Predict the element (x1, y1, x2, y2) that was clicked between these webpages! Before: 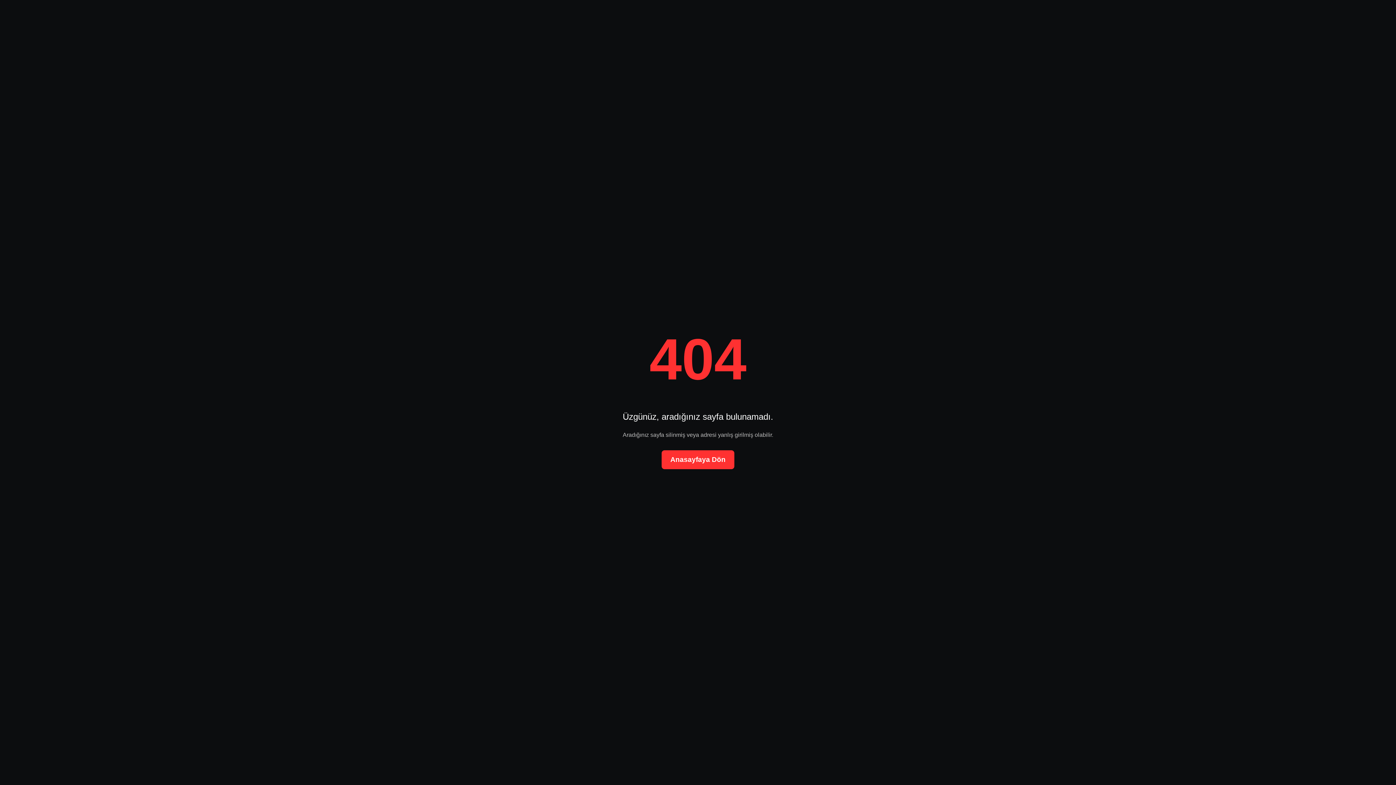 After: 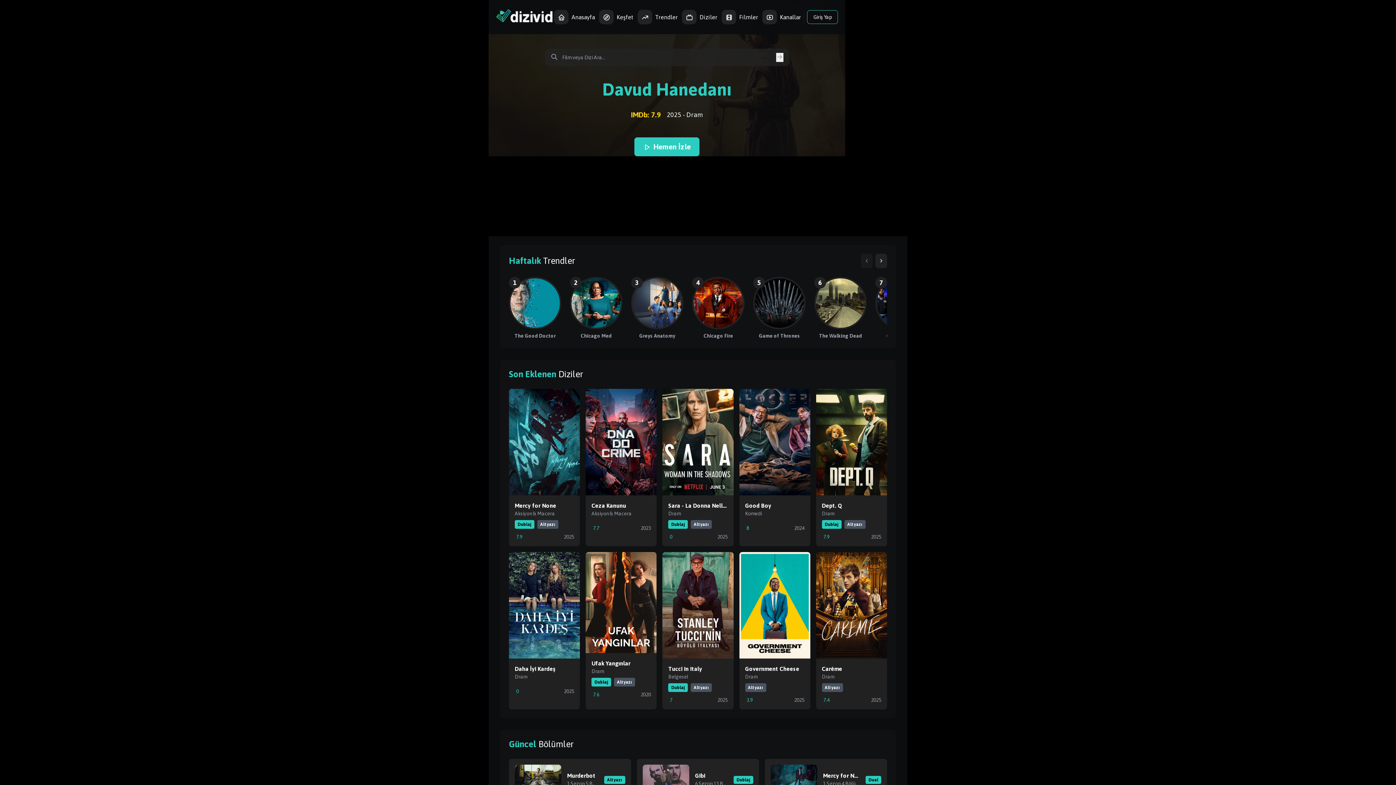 Action: label: Anasayfaya Dön bbox: (661, 450, 734, 469)